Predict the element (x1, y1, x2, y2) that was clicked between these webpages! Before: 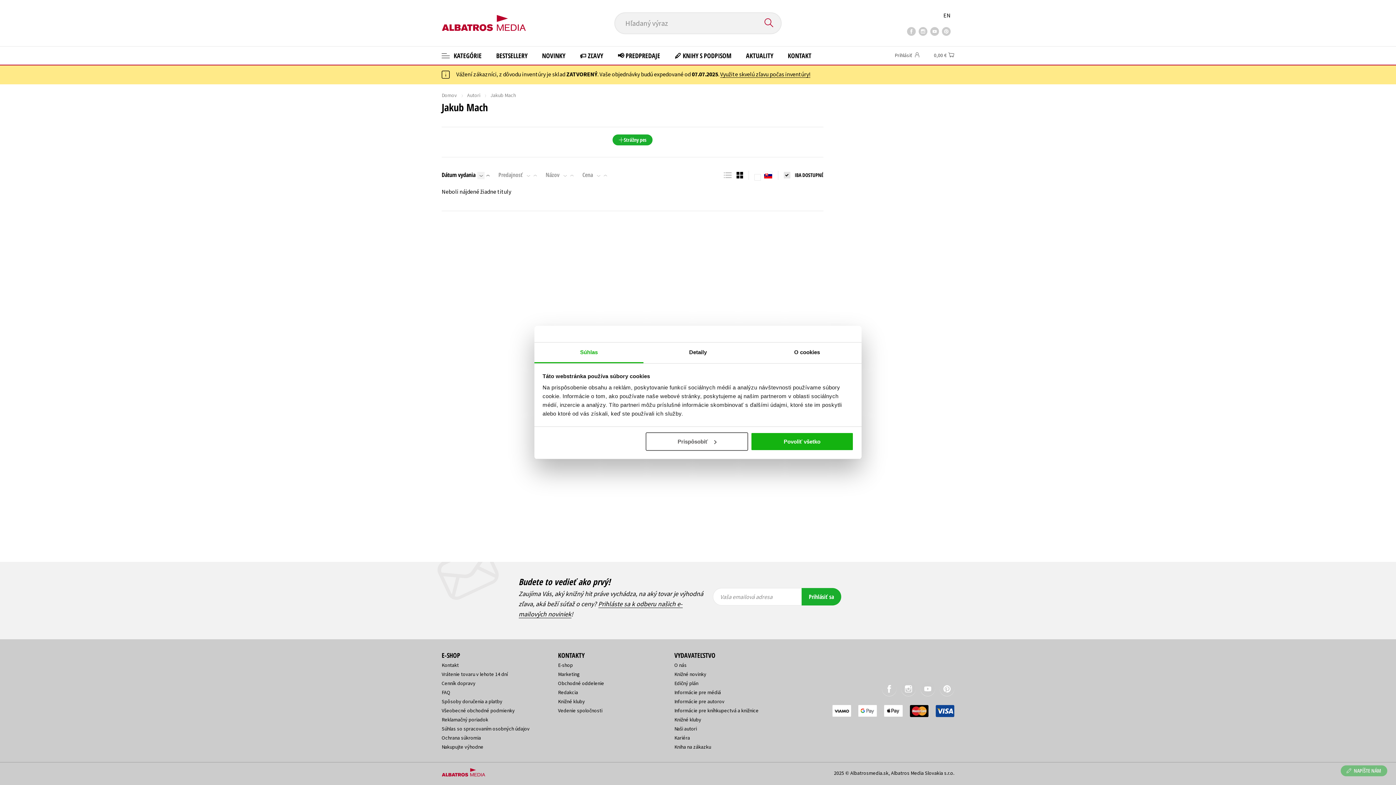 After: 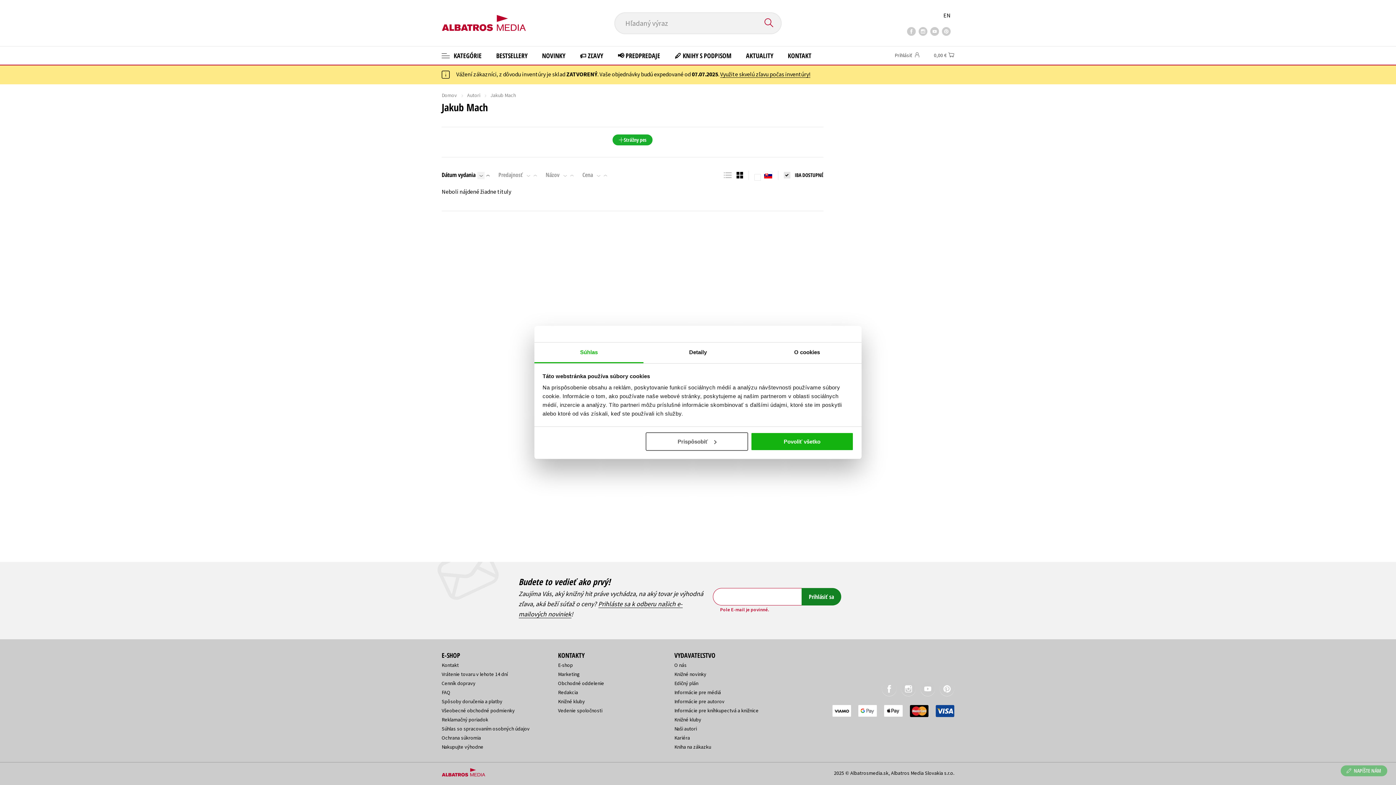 Action: label: Prihlásiť sa bbox: (801, 588, 841, 605)